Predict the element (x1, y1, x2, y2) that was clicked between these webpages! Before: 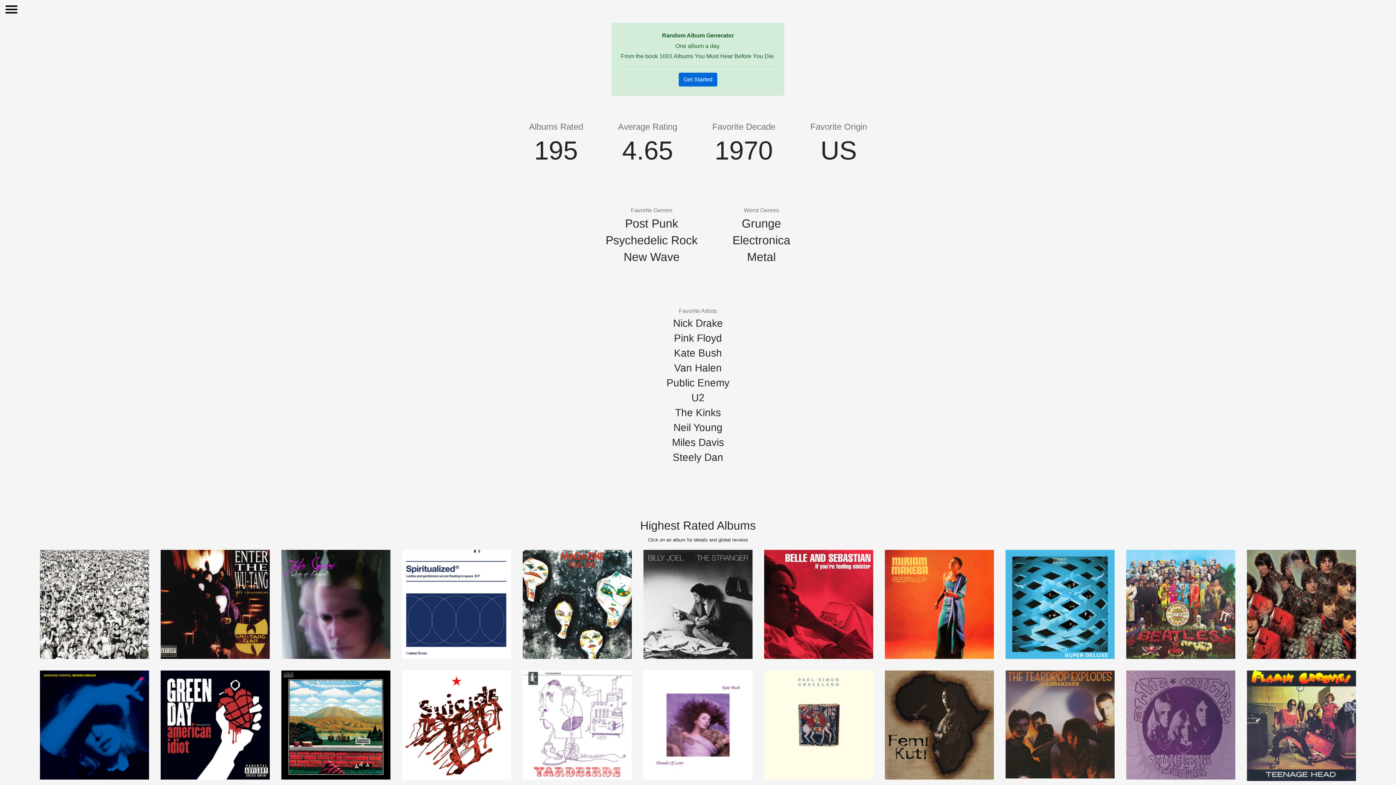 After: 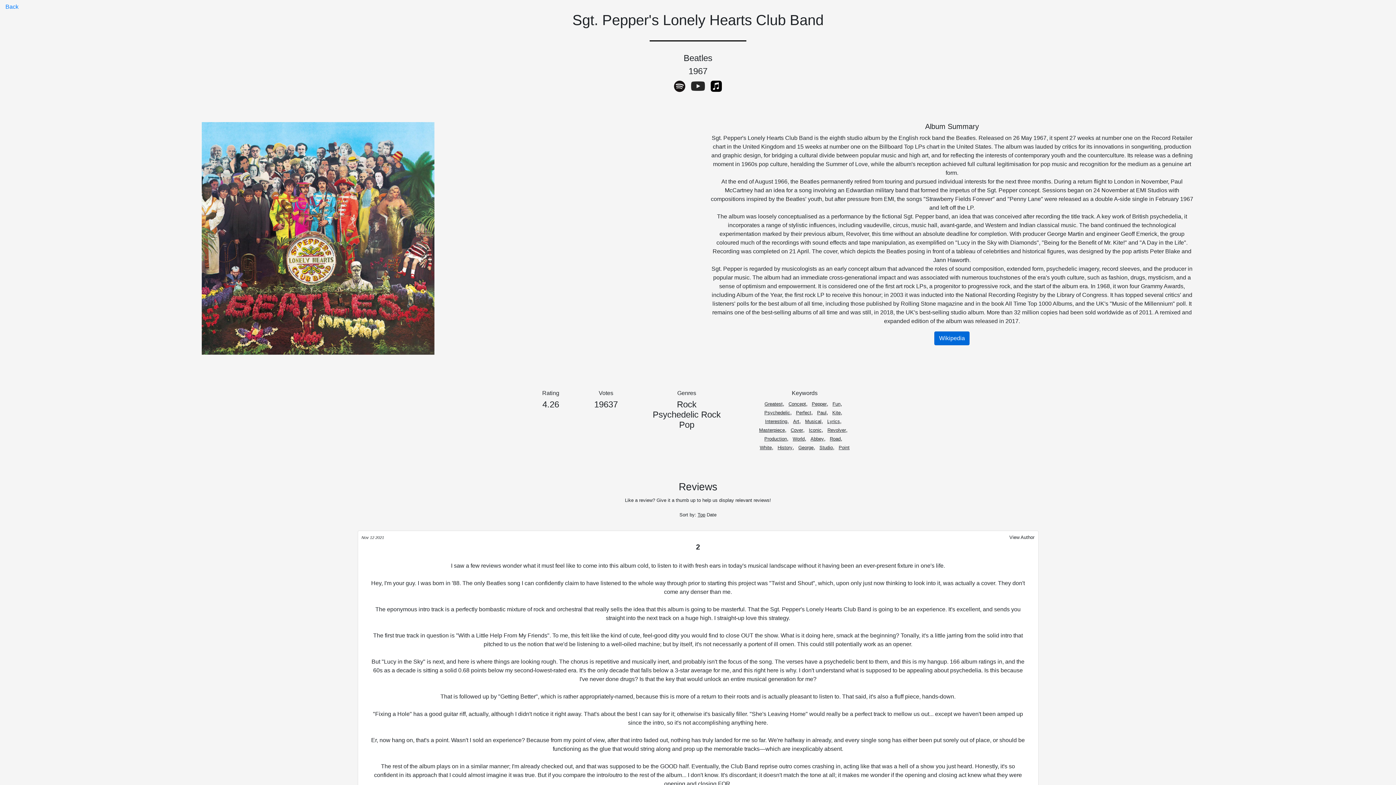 Action: bbox: (1126, 550, 1235, 659)